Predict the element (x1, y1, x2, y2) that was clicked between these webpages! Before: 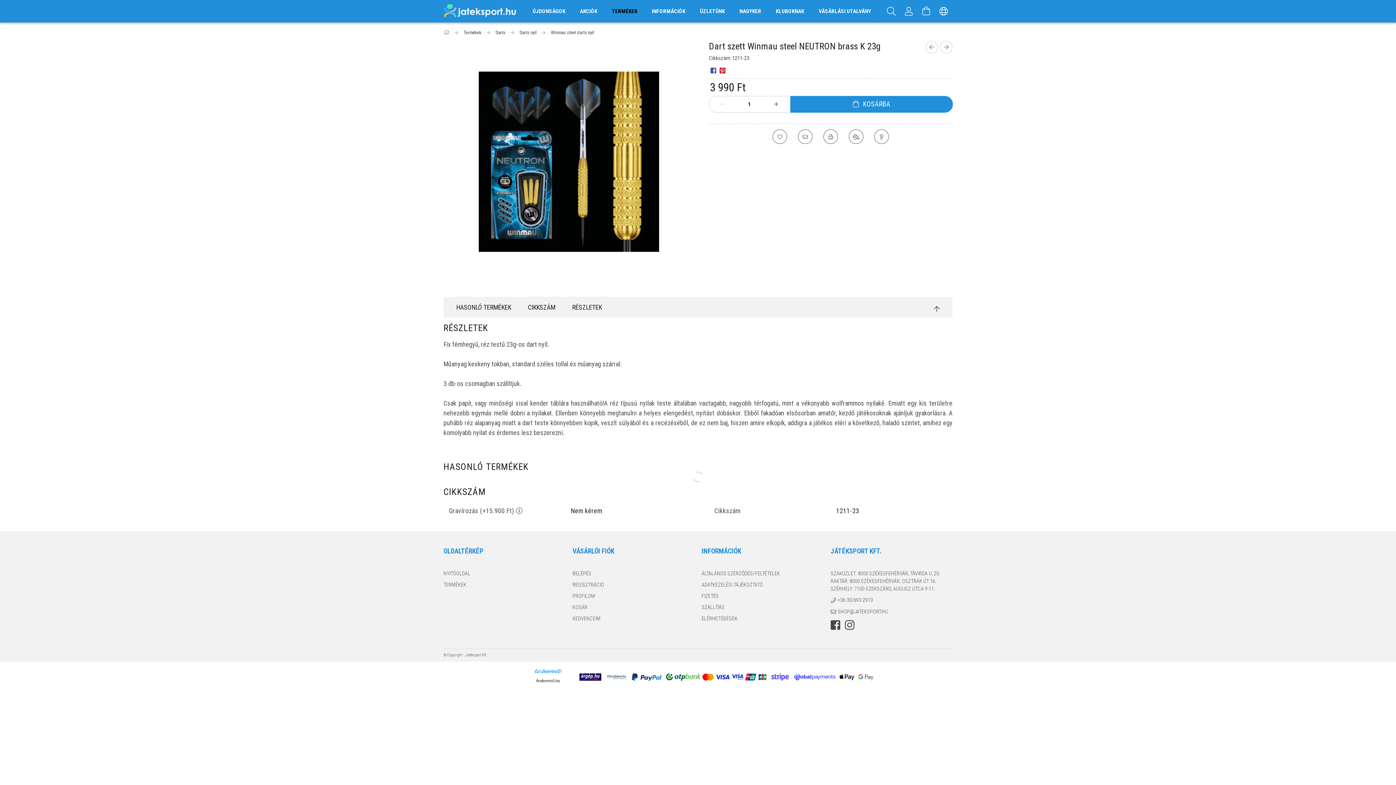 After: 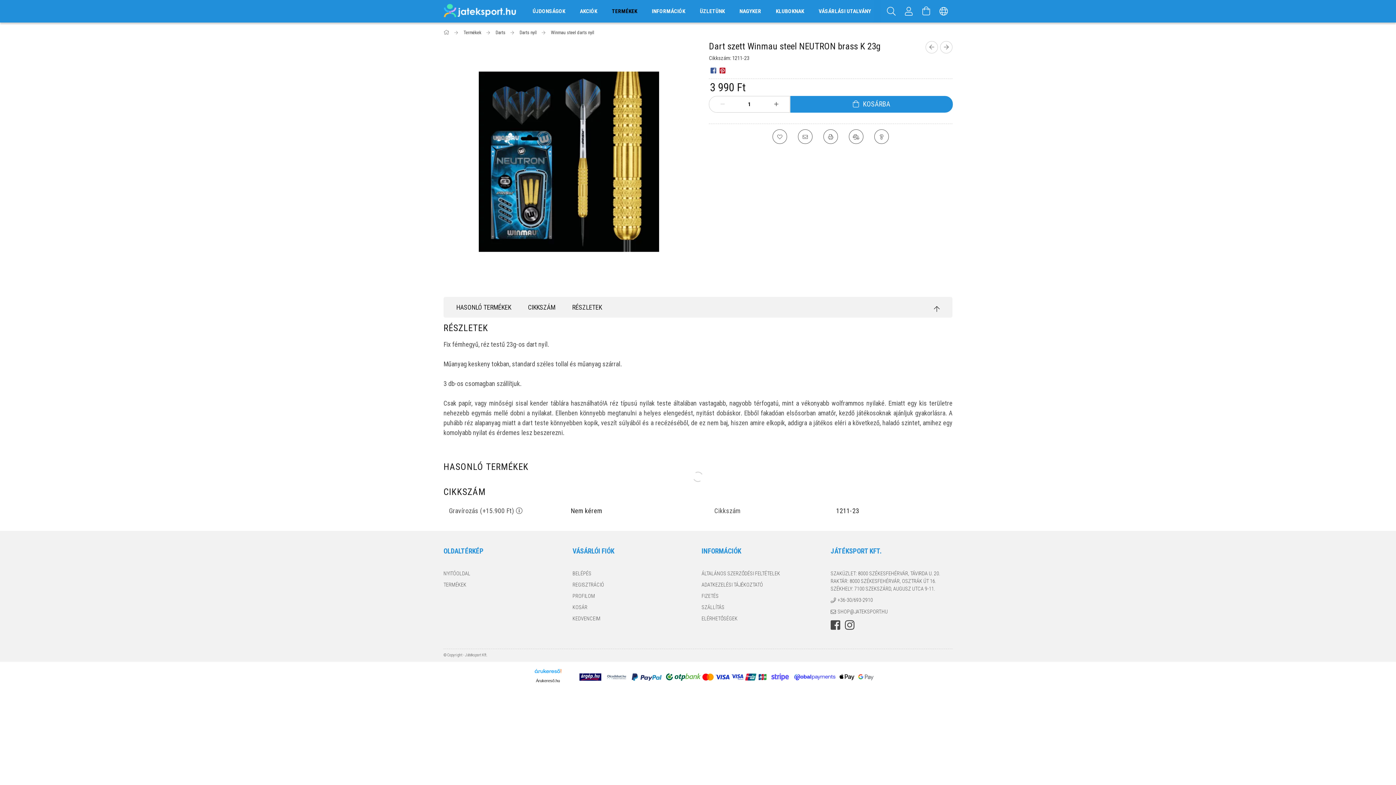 Action: bbox: (579, 673, 601, 680)